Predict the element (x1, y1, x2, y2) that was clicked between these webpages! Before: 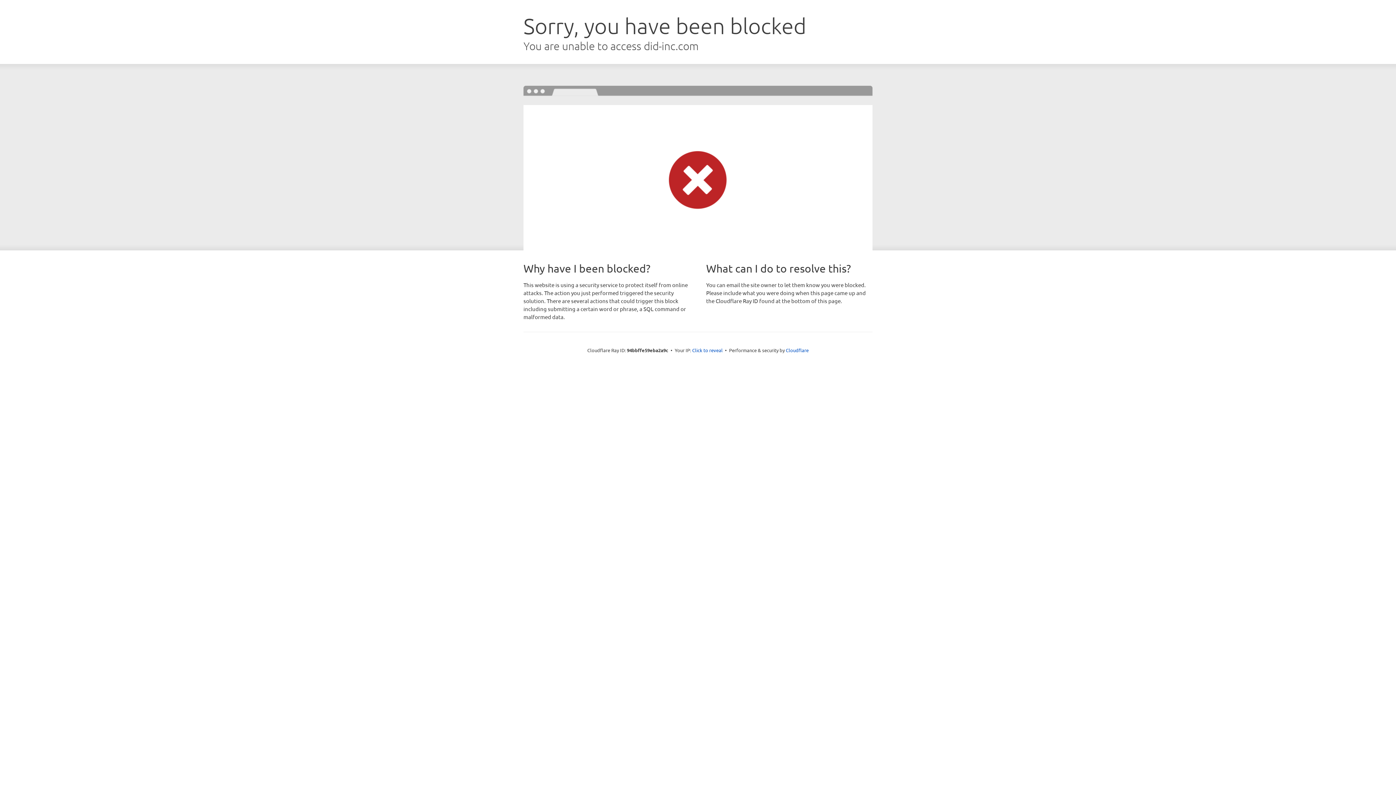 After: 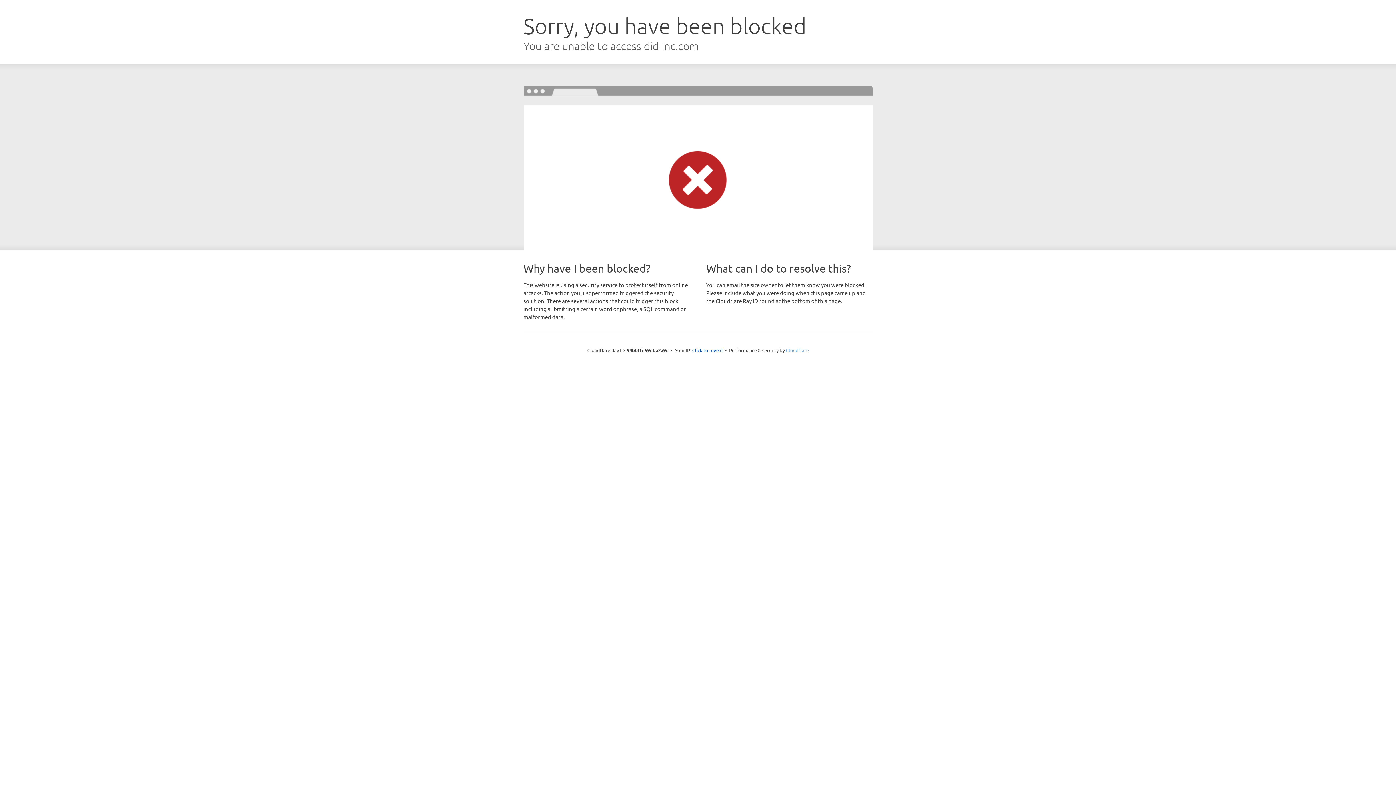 Action: label: Cloudflare bbox: (786, 347, 808, 353)